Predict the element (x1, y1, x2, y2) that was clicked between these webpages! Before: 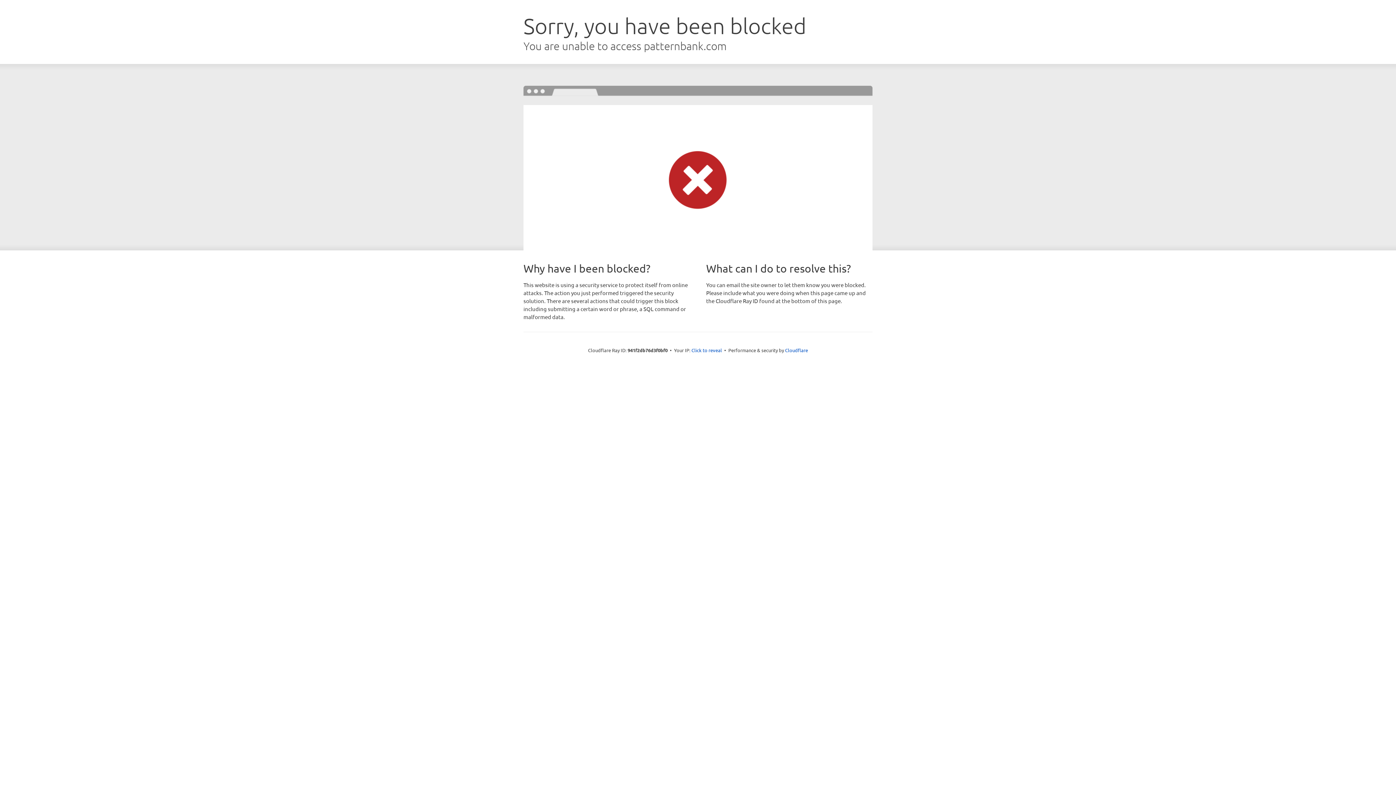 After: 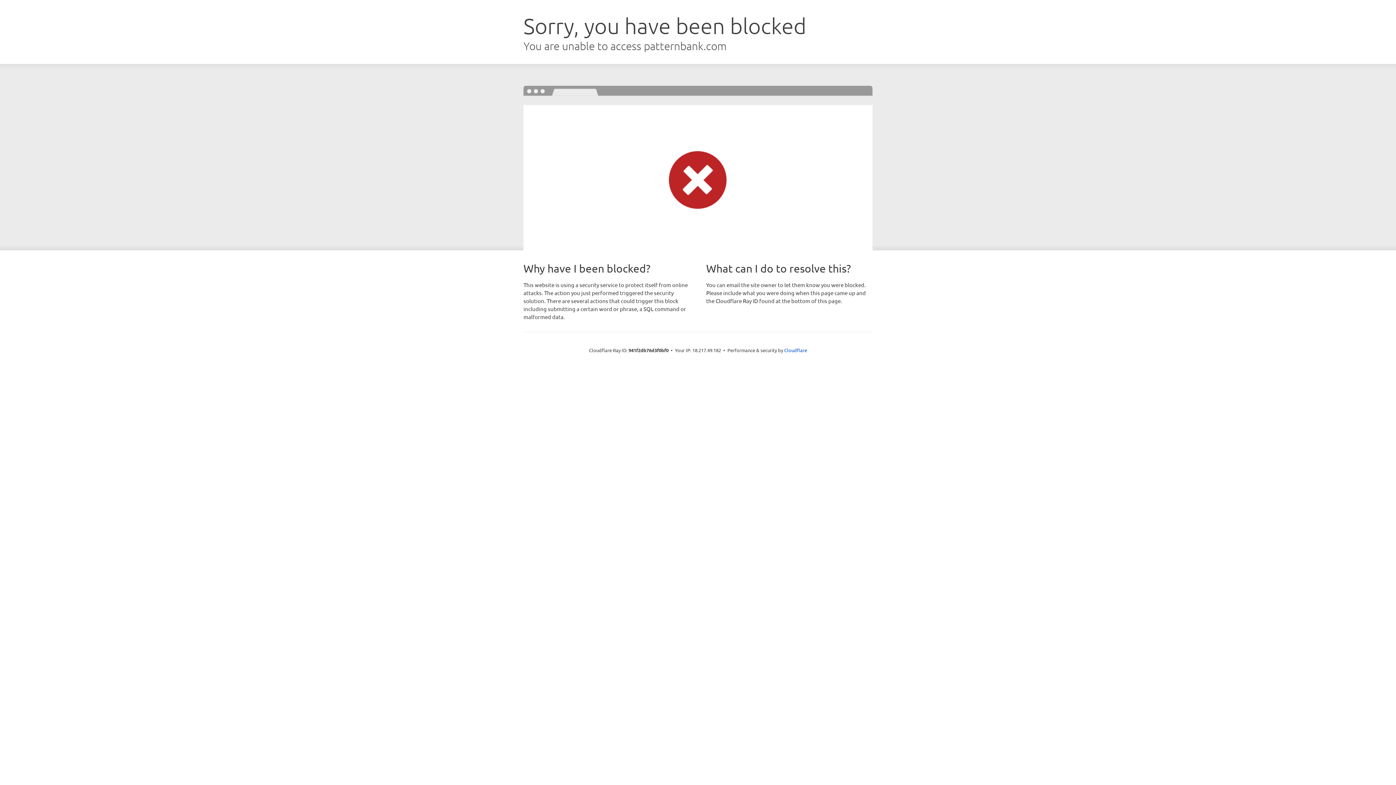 Action: label: Click to reveal bbox: (691, 346, 722, 353)